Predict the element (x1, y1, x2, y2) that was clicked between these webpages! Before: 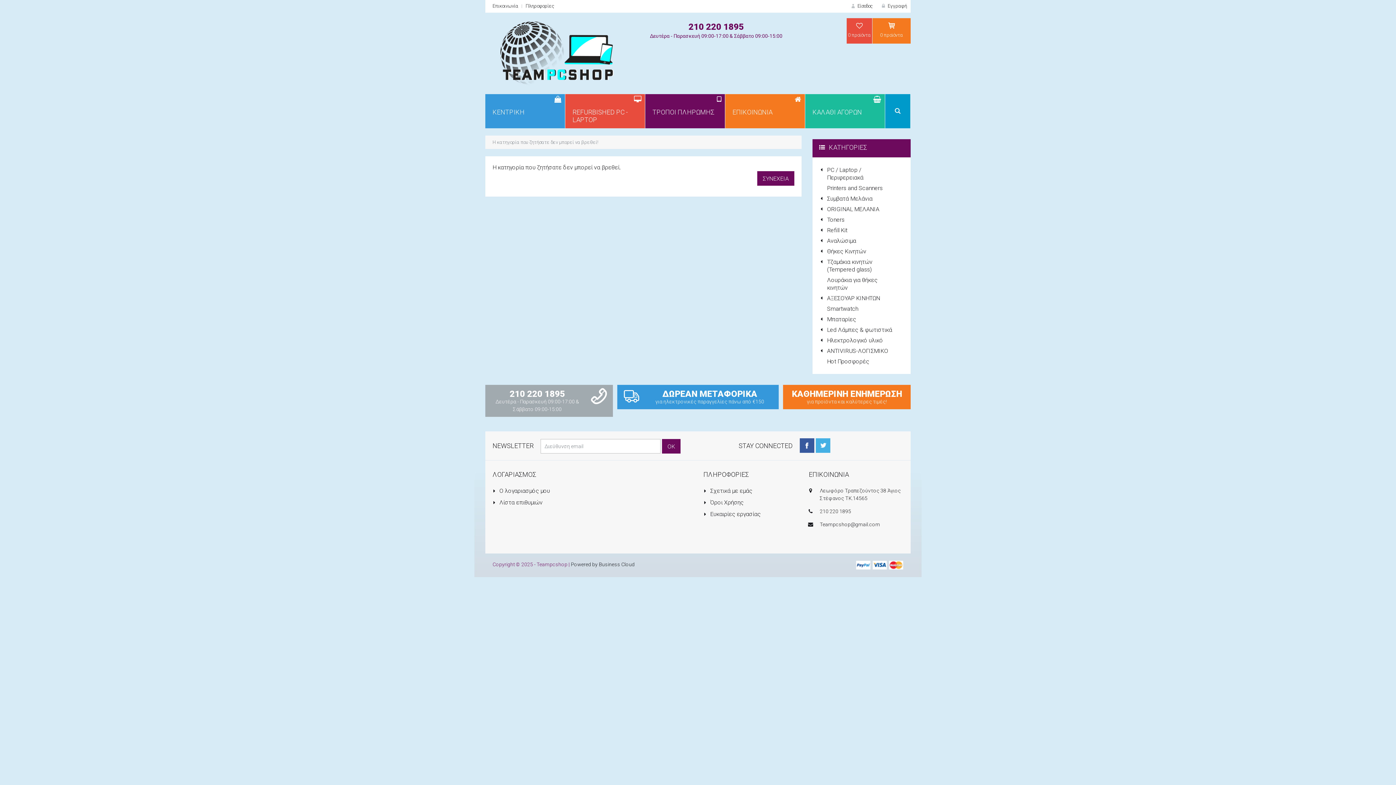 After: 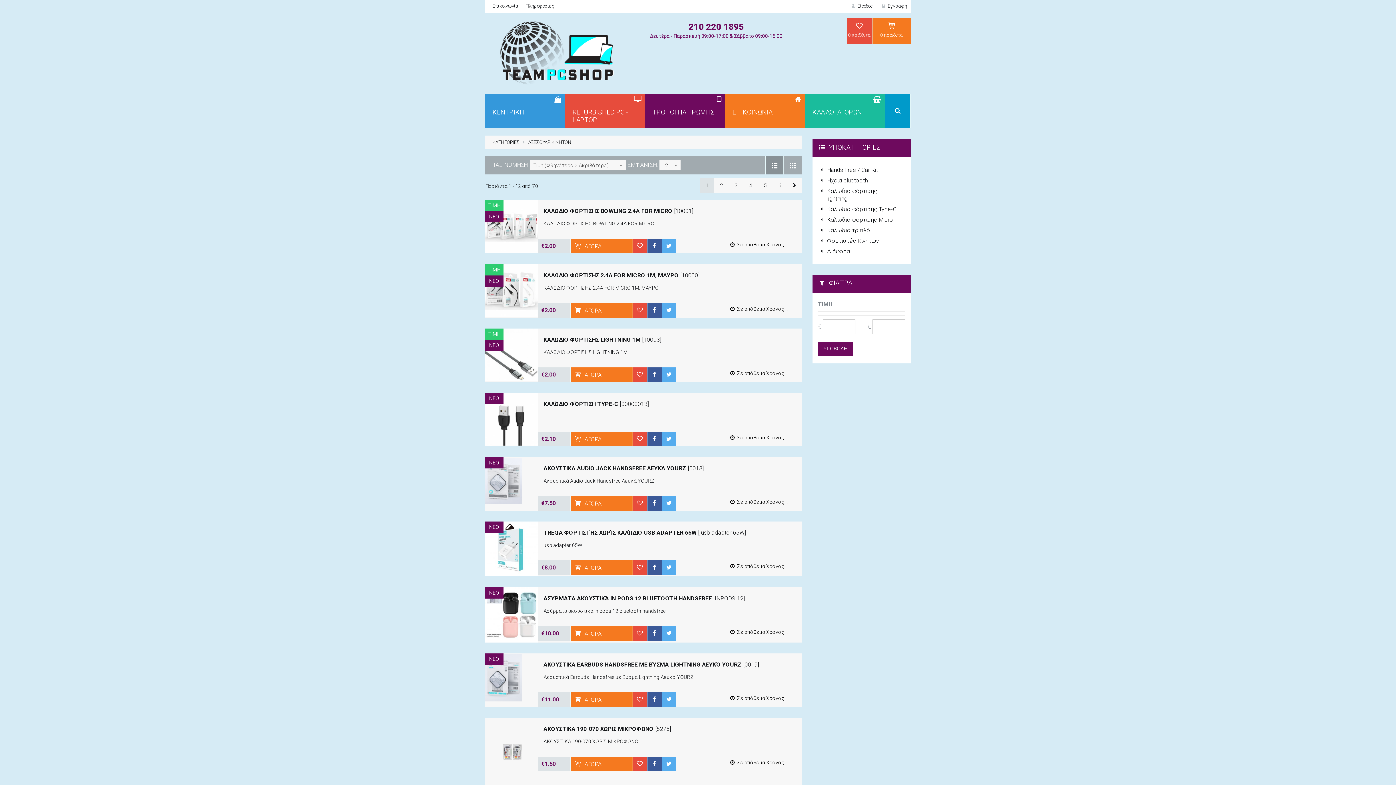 Action: label: ΑΞΕΣΟΥΑΡ ΚΙΝΗΤΩΝ bbox: (812, 292, 910, 303)